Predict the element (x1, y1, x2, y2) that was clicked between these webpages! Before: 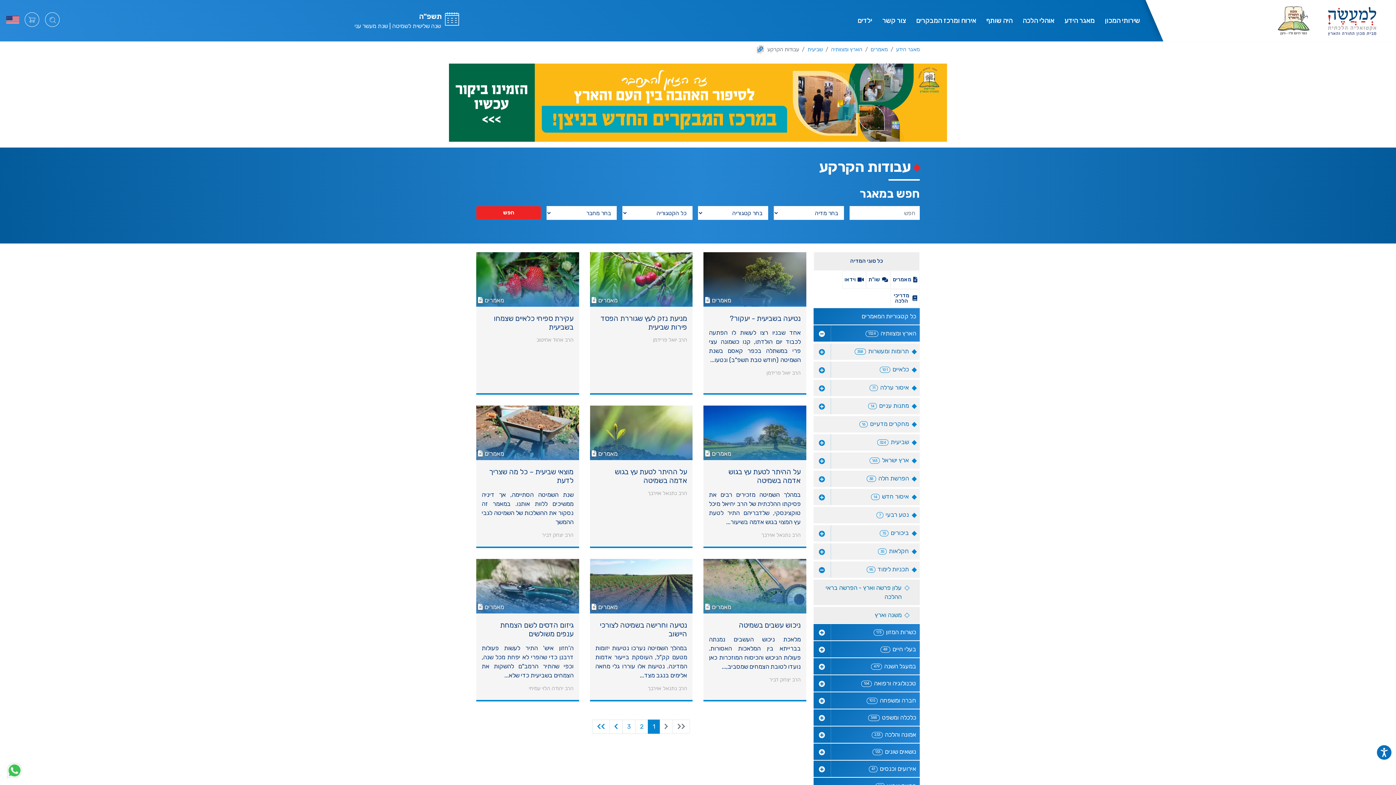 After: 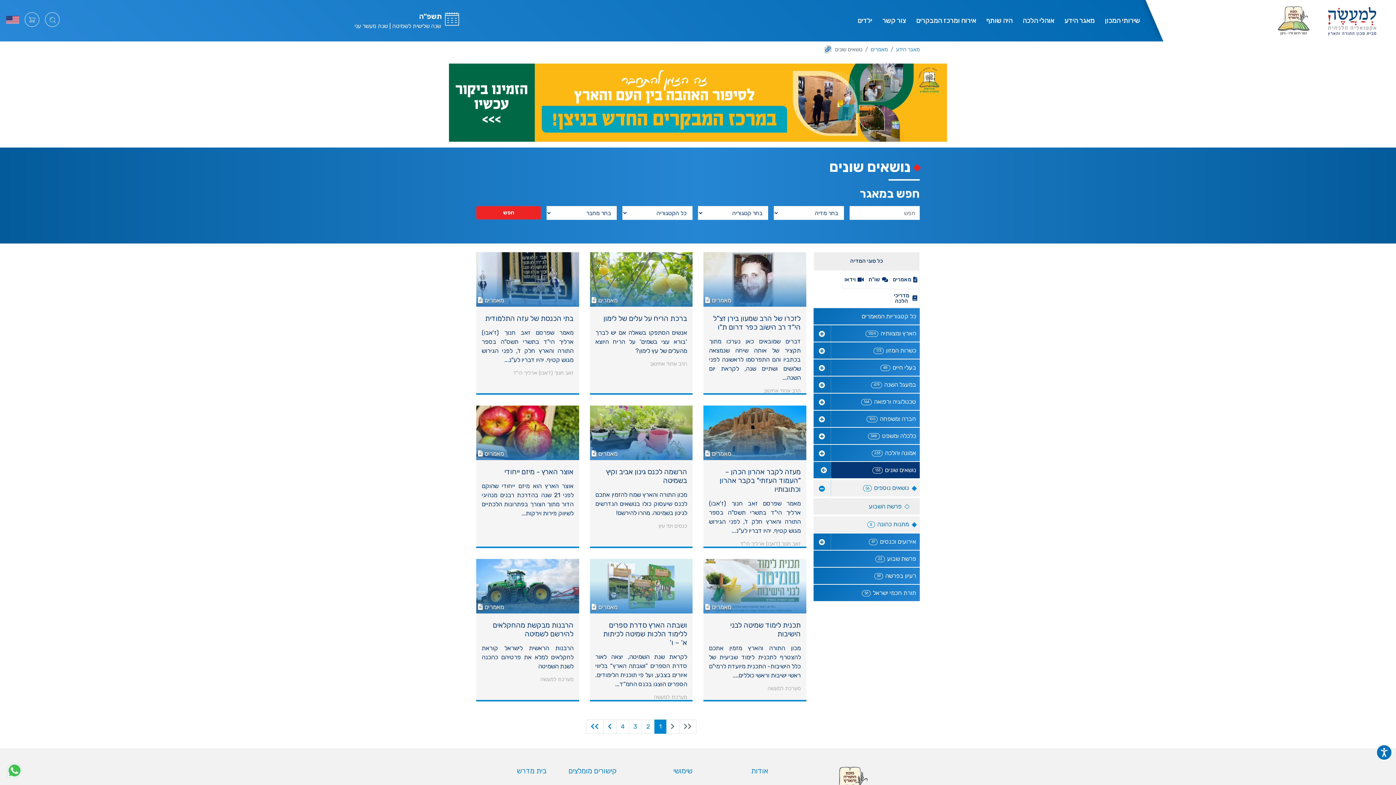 Action: label: נושאים שונים 133 bbox: (813, 743, 920, 760)